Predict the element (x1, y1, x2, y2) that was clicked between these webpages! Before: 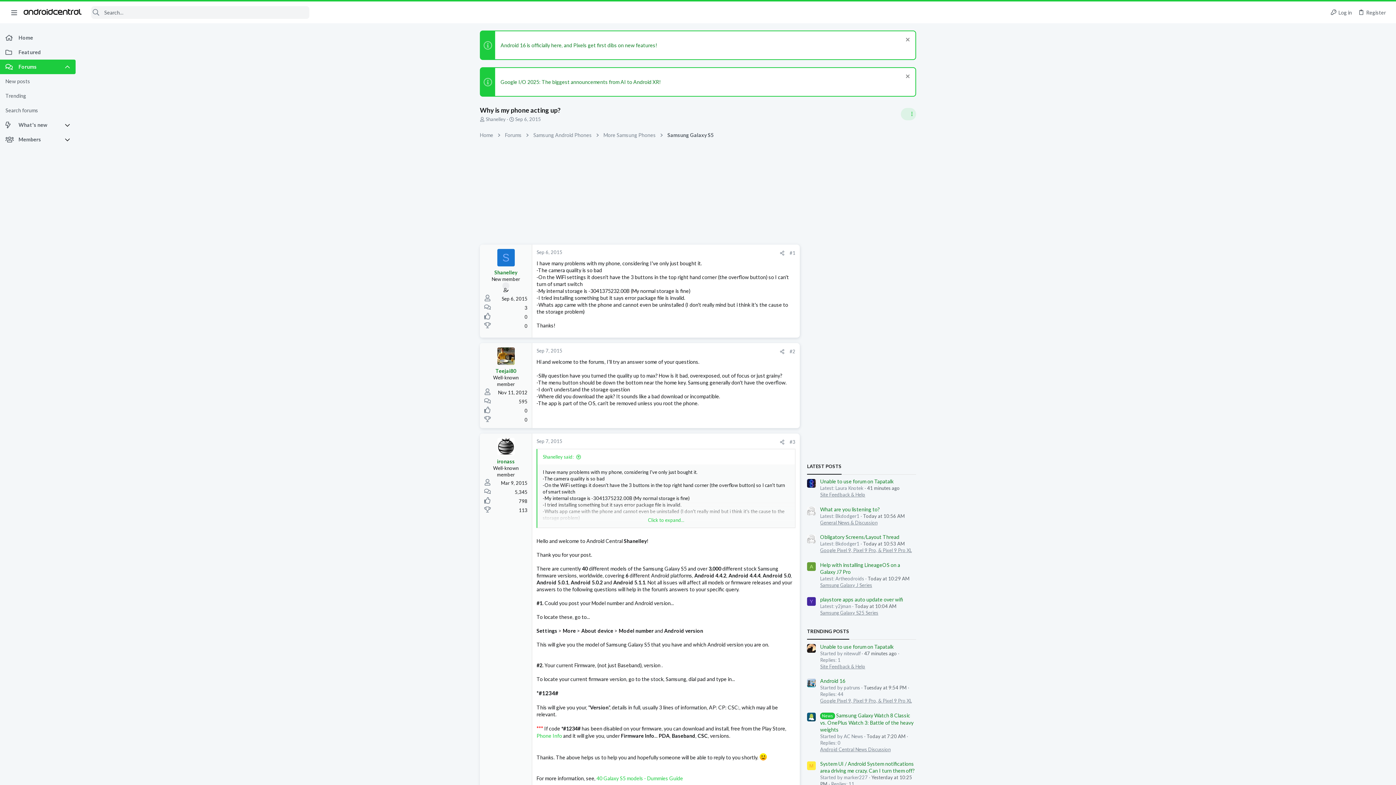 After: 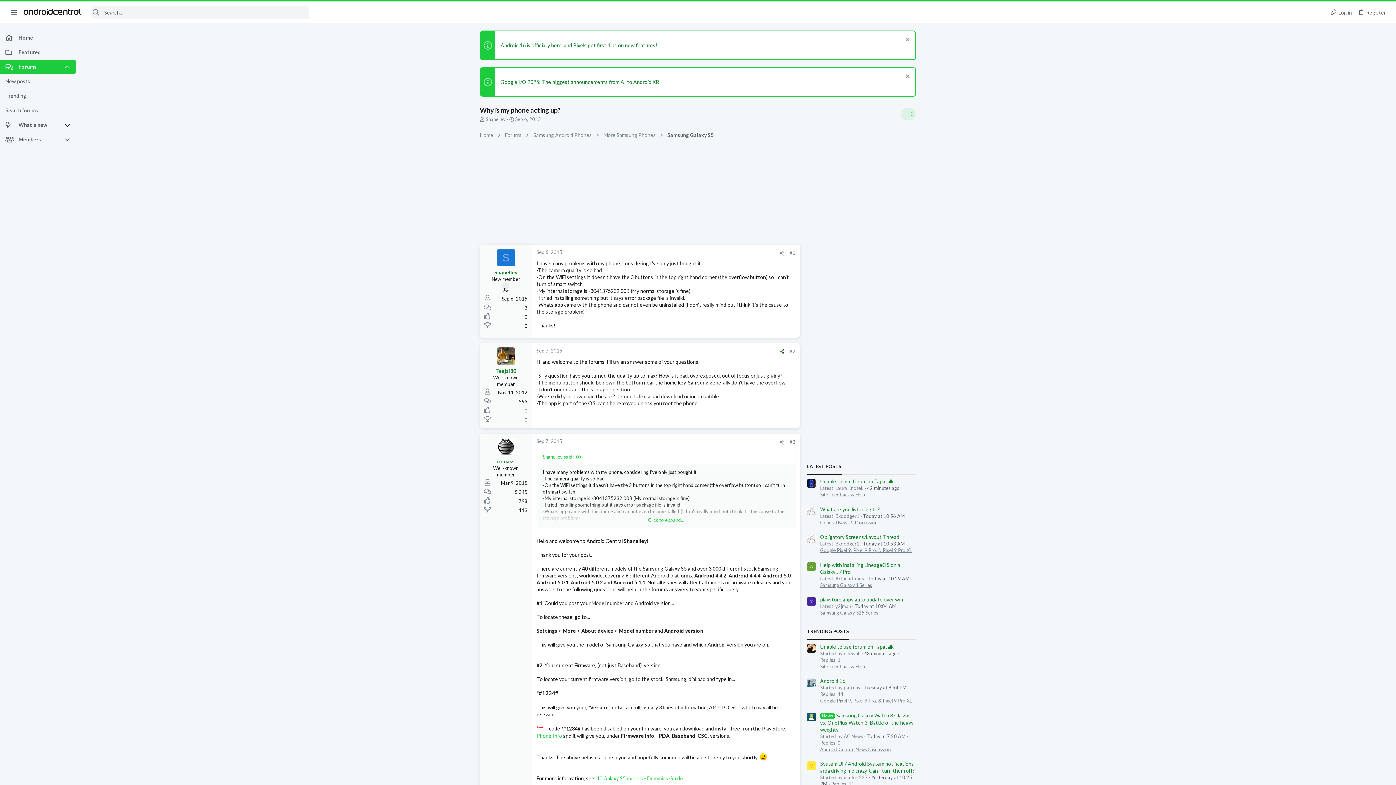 Action: bbox: (777, 348, 787, 355) label: Share